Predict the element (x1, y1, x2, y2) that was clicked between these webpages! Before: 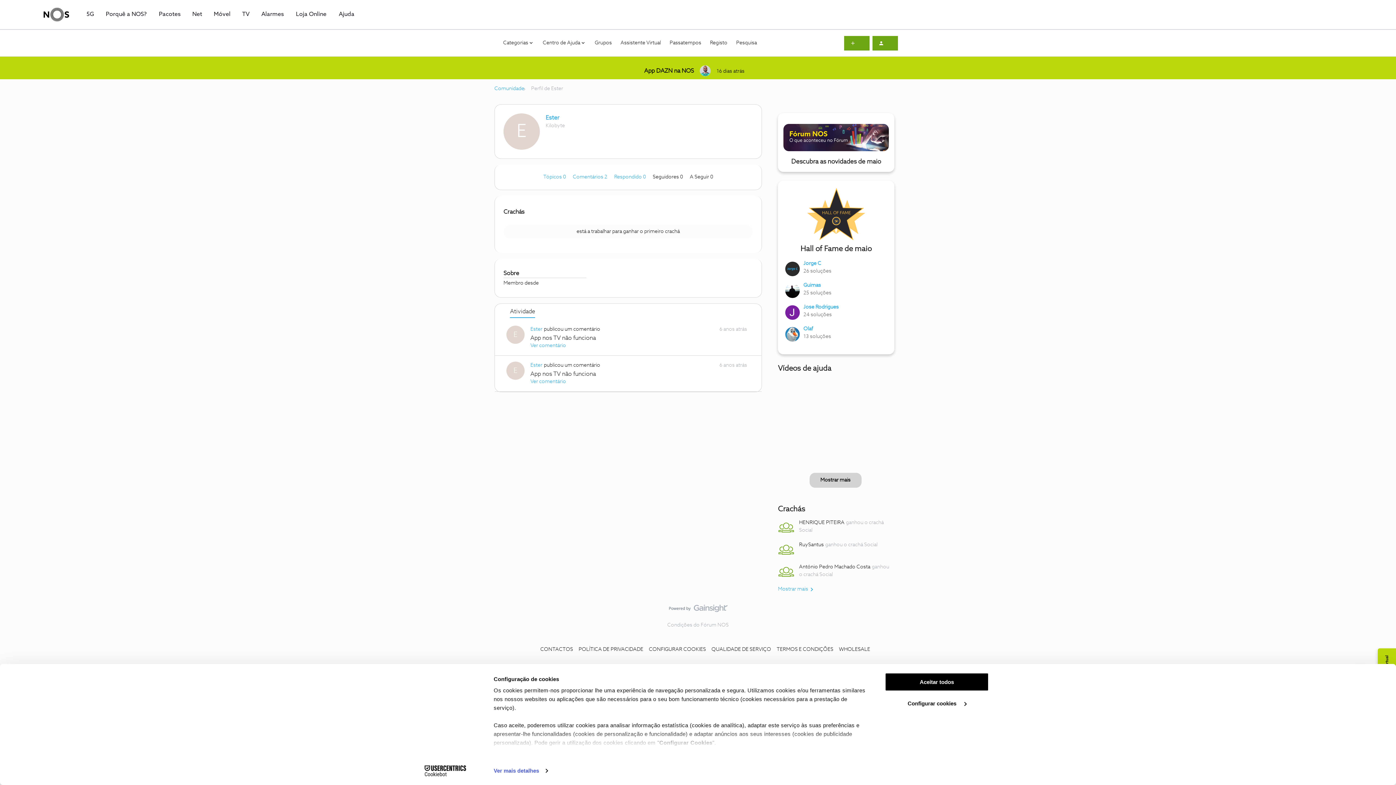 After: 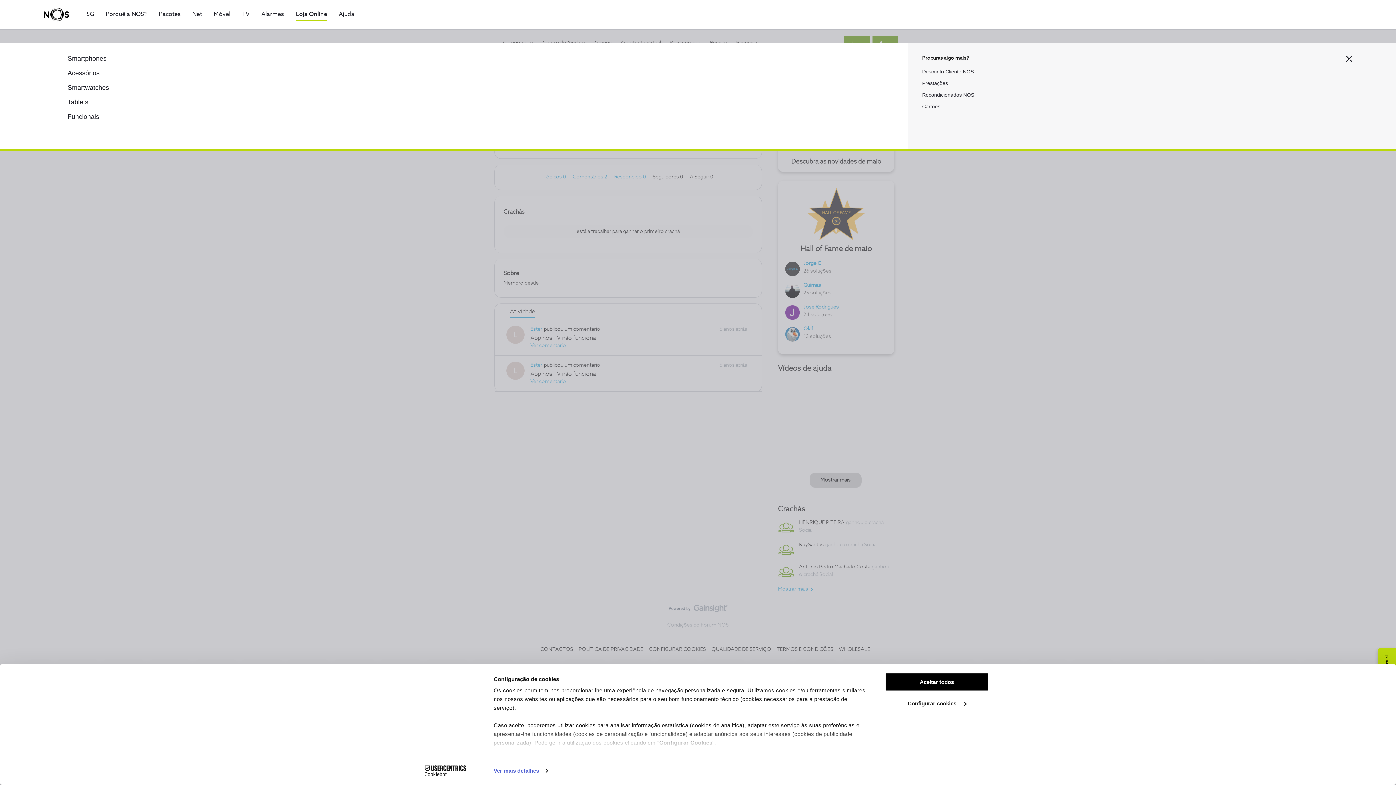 Action: label: Loja Online bbox: (296, 10, 327, 18)